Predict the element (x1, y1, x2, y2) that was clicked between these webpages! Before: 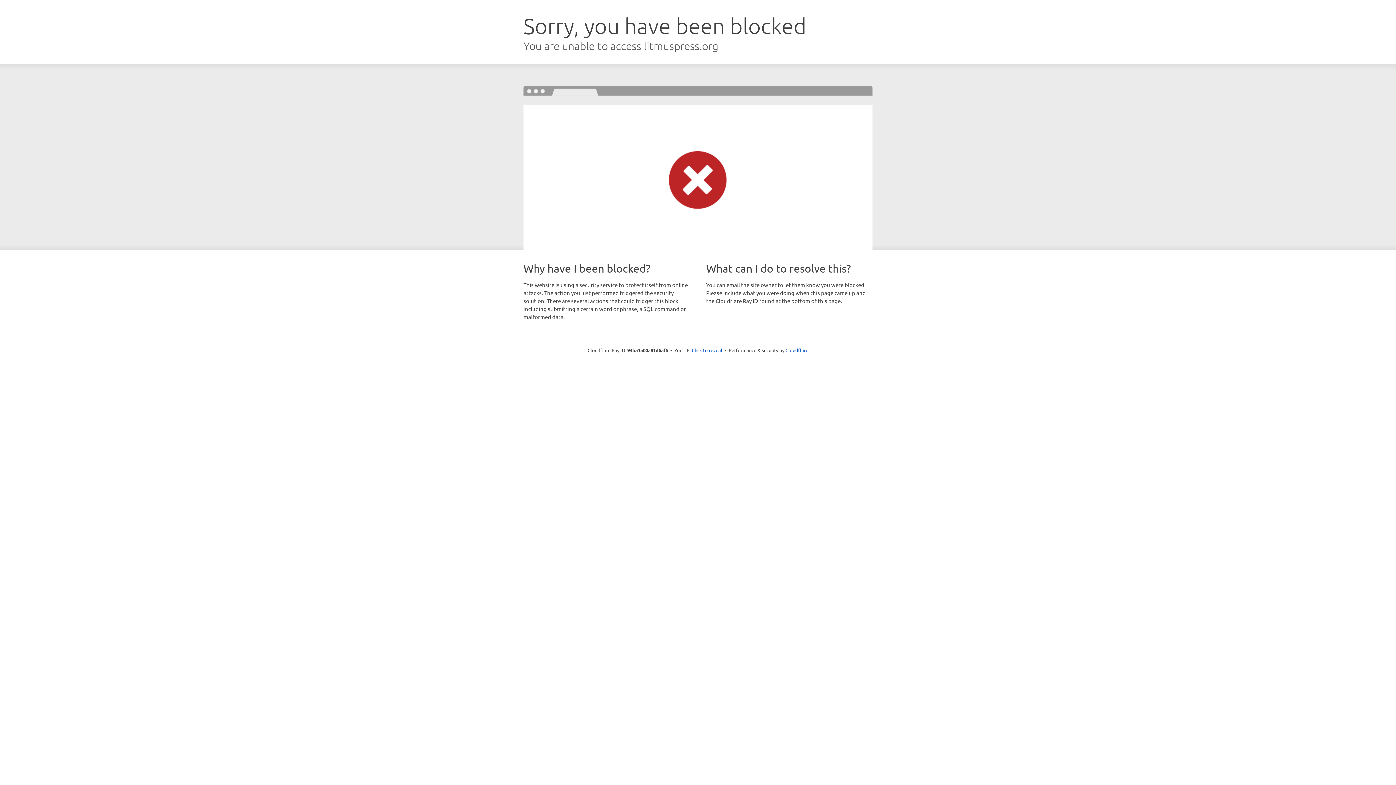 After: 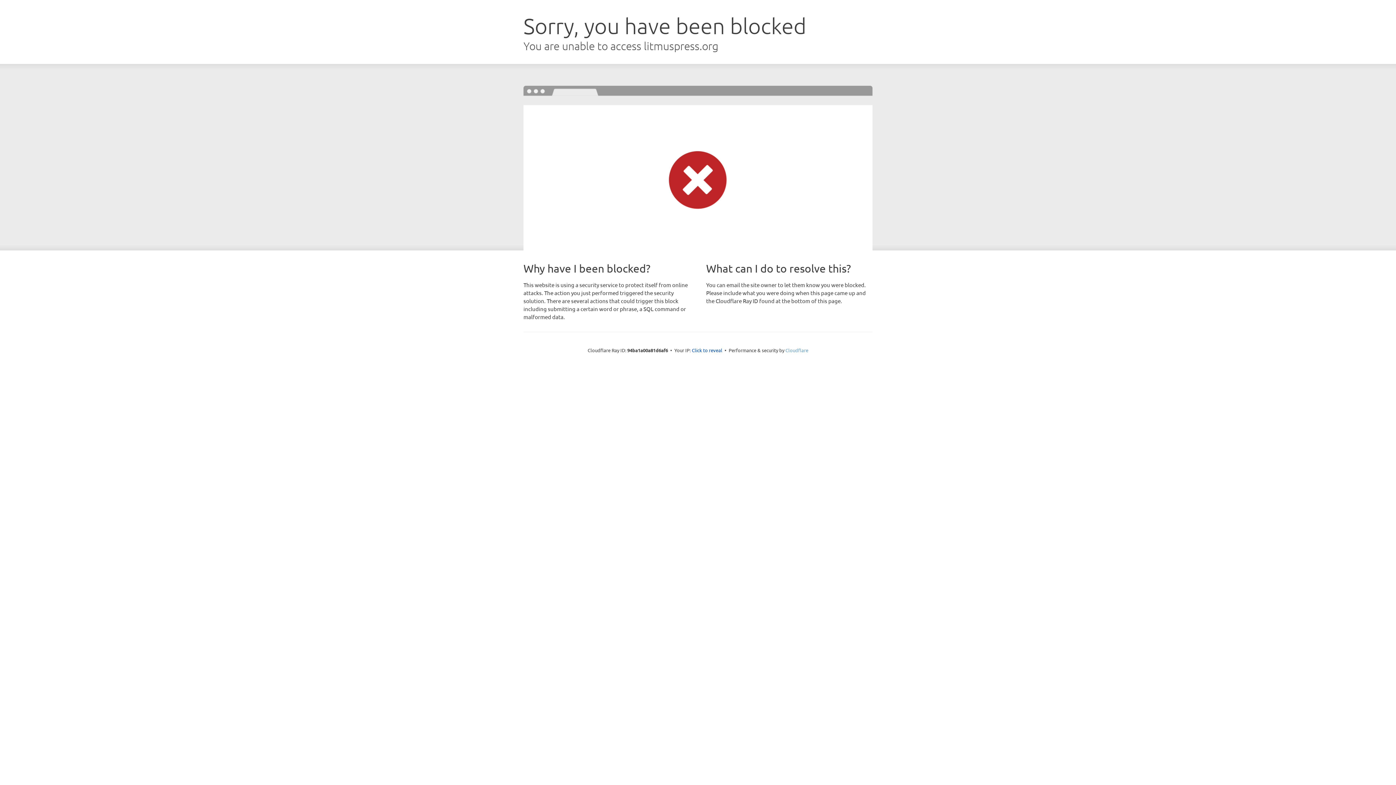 Action: bbox: (785, 347, 808, 353) label: Cloudflare